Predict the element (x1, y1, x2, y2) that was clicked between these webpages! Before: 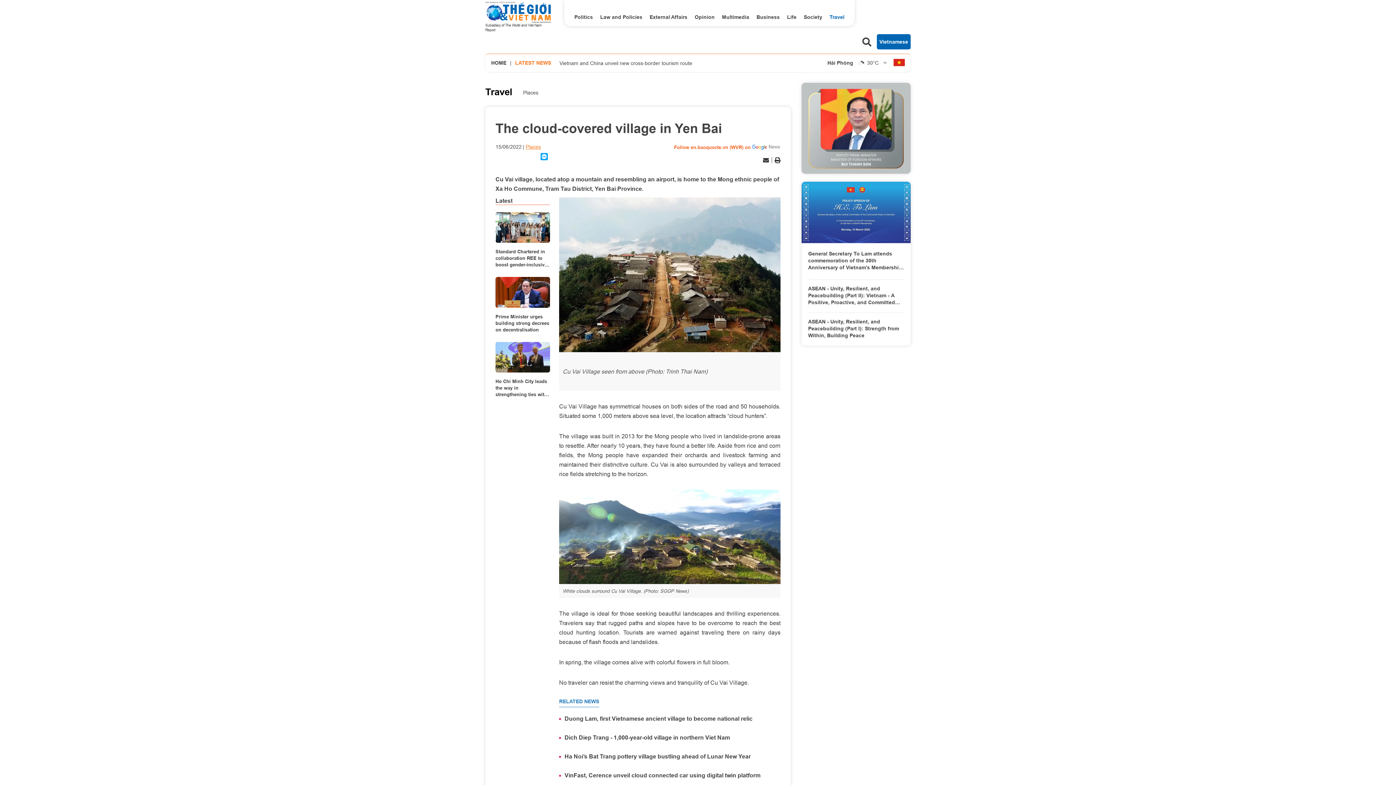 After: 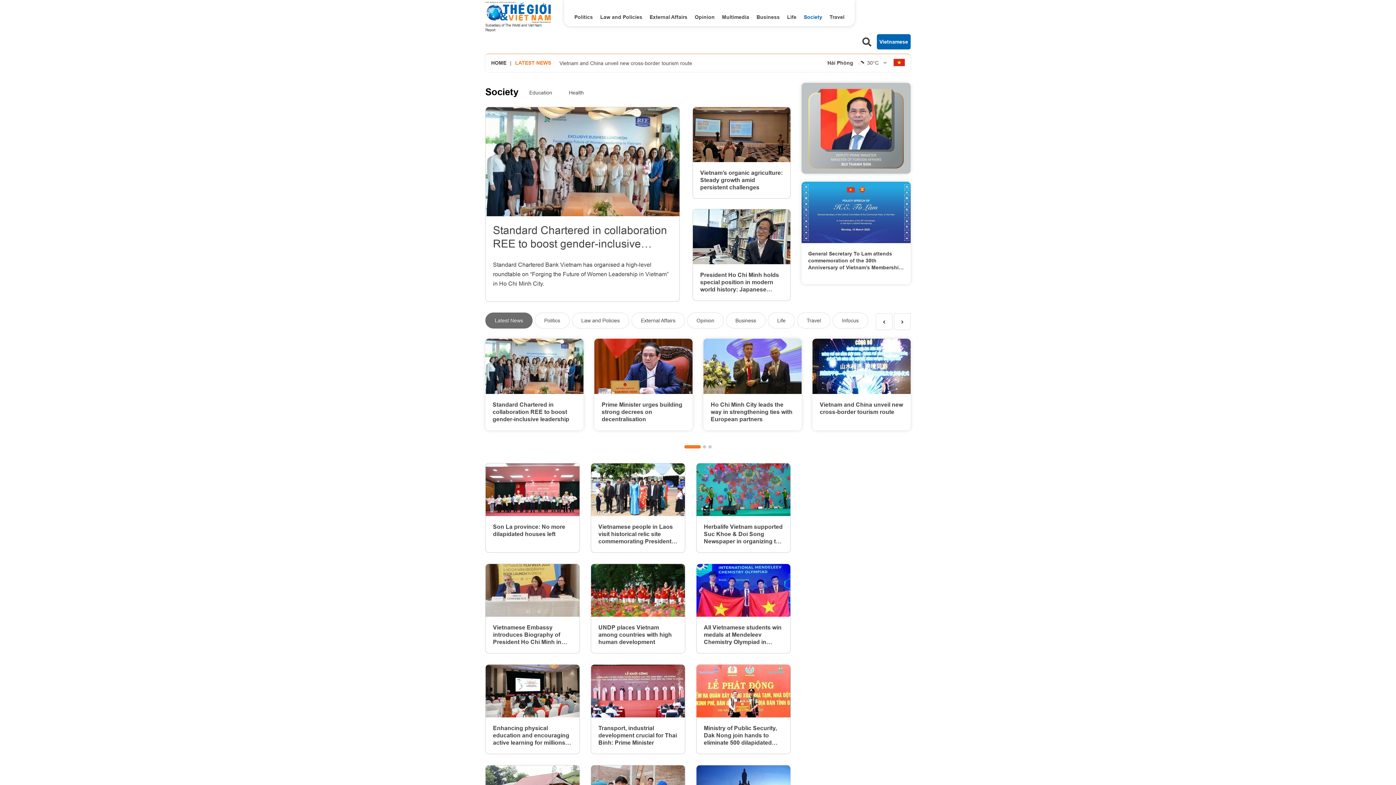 Action: label: Society bbox: (804, 14, 822, 20)